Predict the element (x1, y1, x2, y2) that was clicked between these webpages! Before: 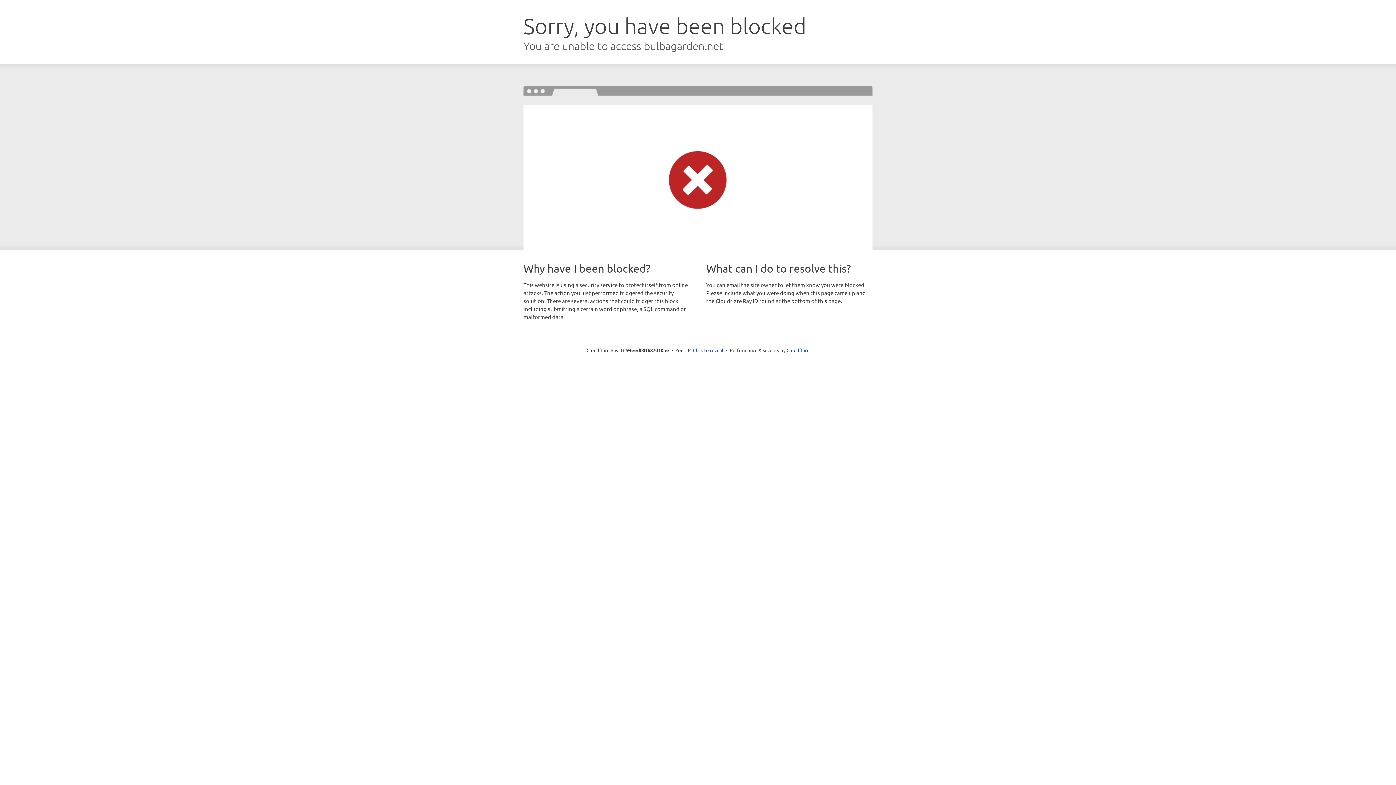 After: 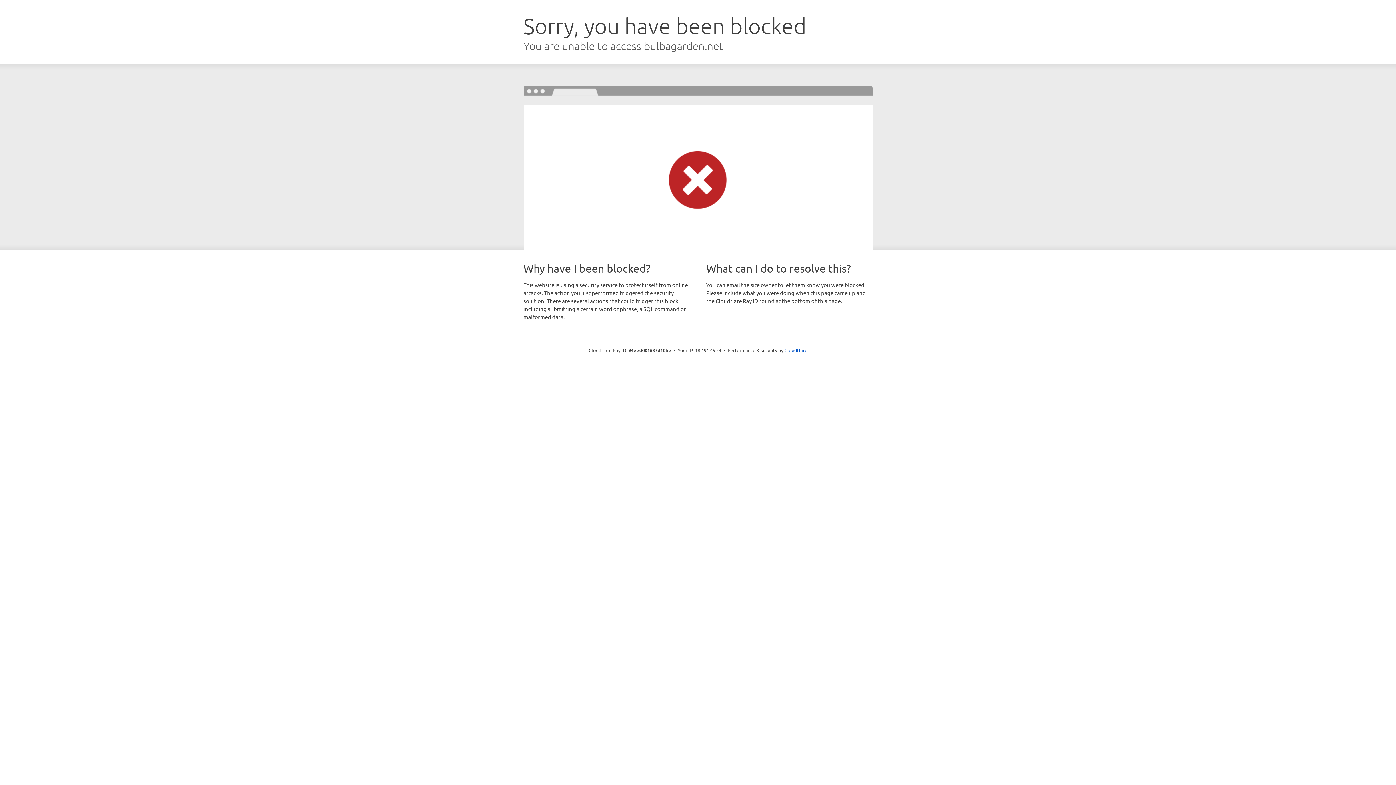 Action: label: Click to reveal bbox: (693, 346, 723, 353)